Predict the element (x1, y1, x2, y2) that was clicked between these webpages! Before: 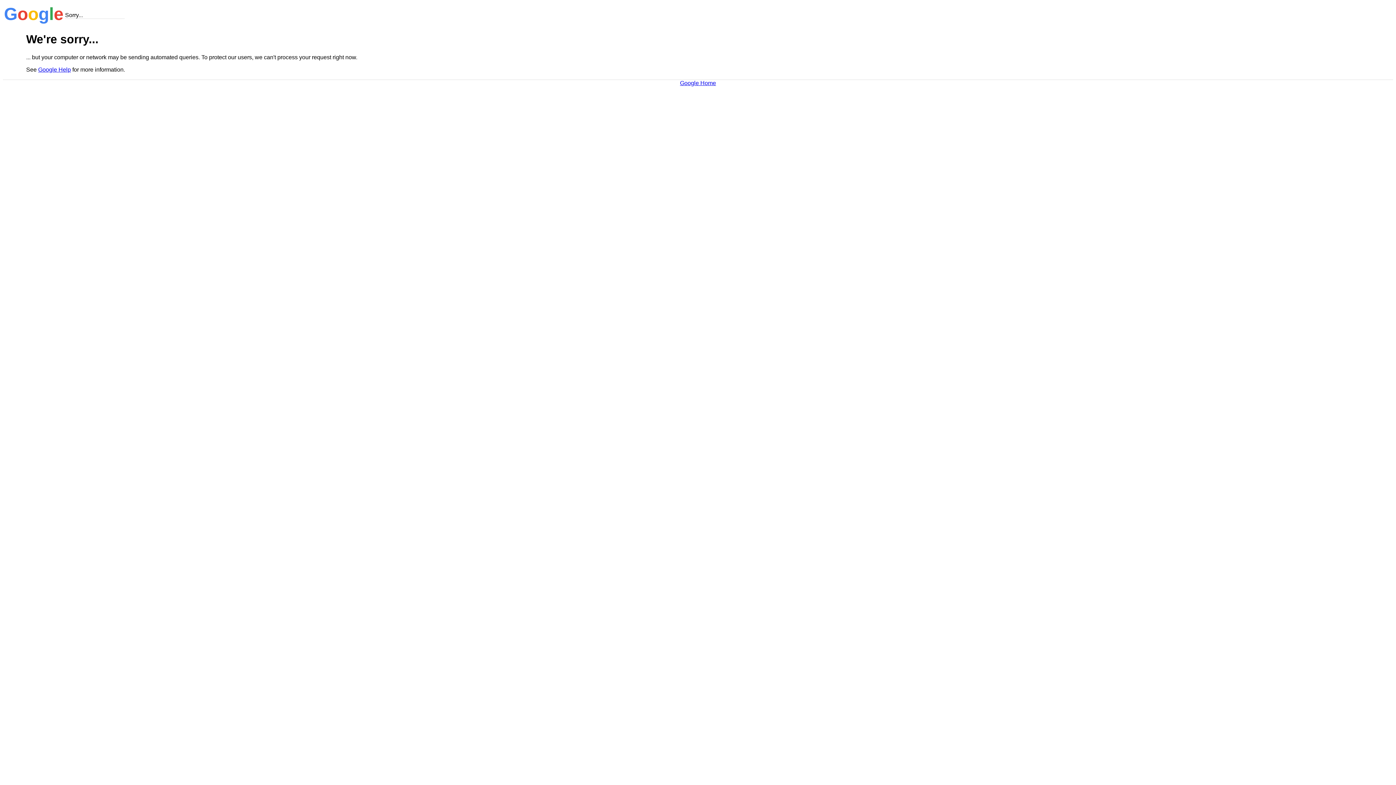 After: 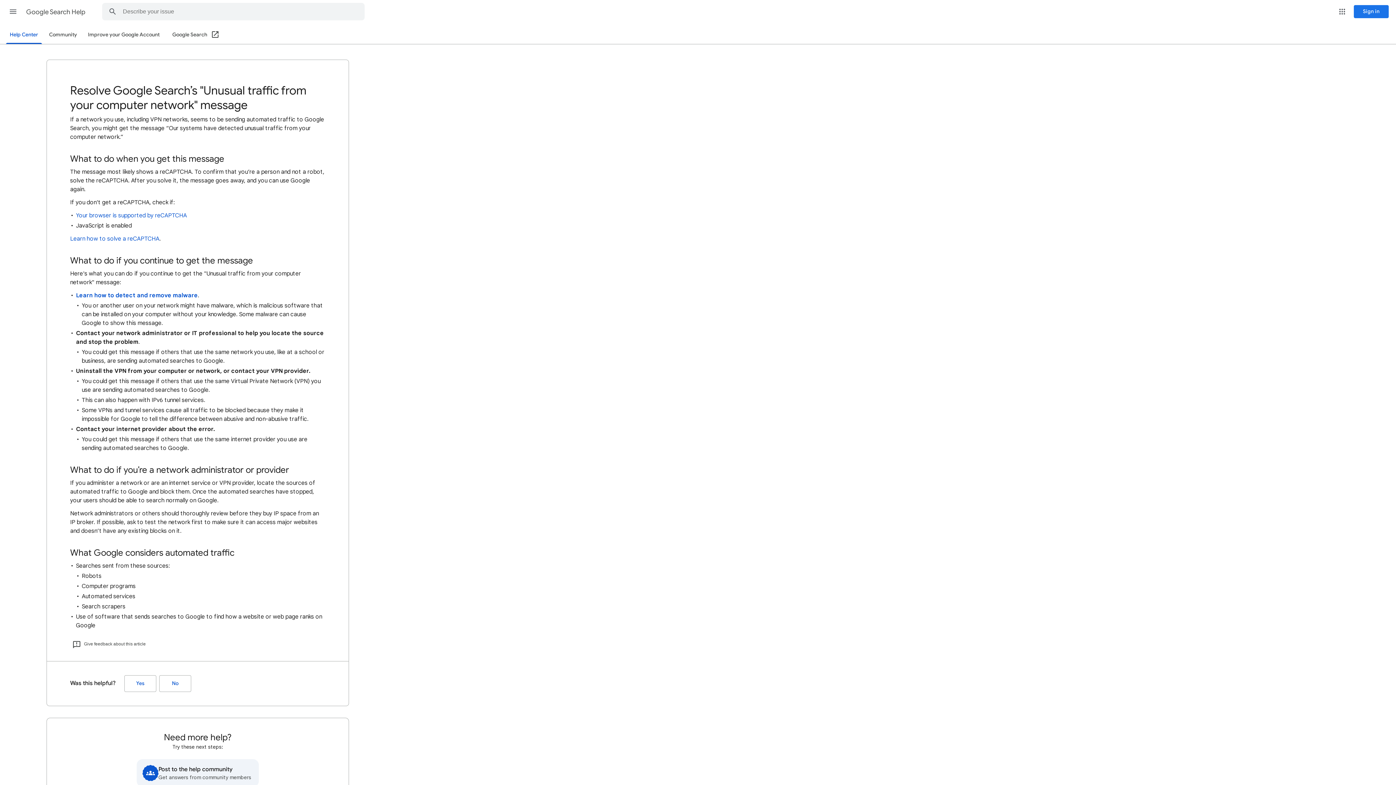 Action: label: Google Help bbox: (38, 66, 70, 72)